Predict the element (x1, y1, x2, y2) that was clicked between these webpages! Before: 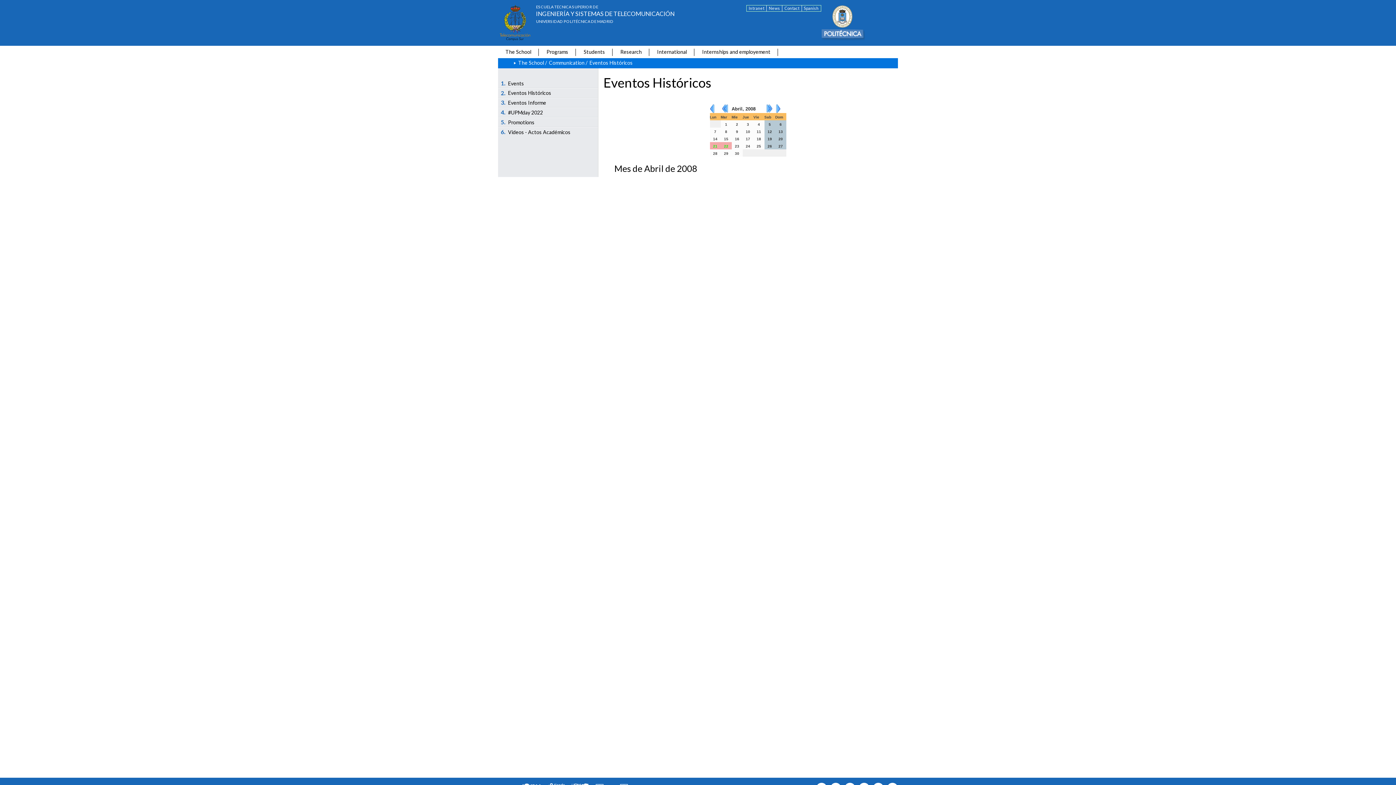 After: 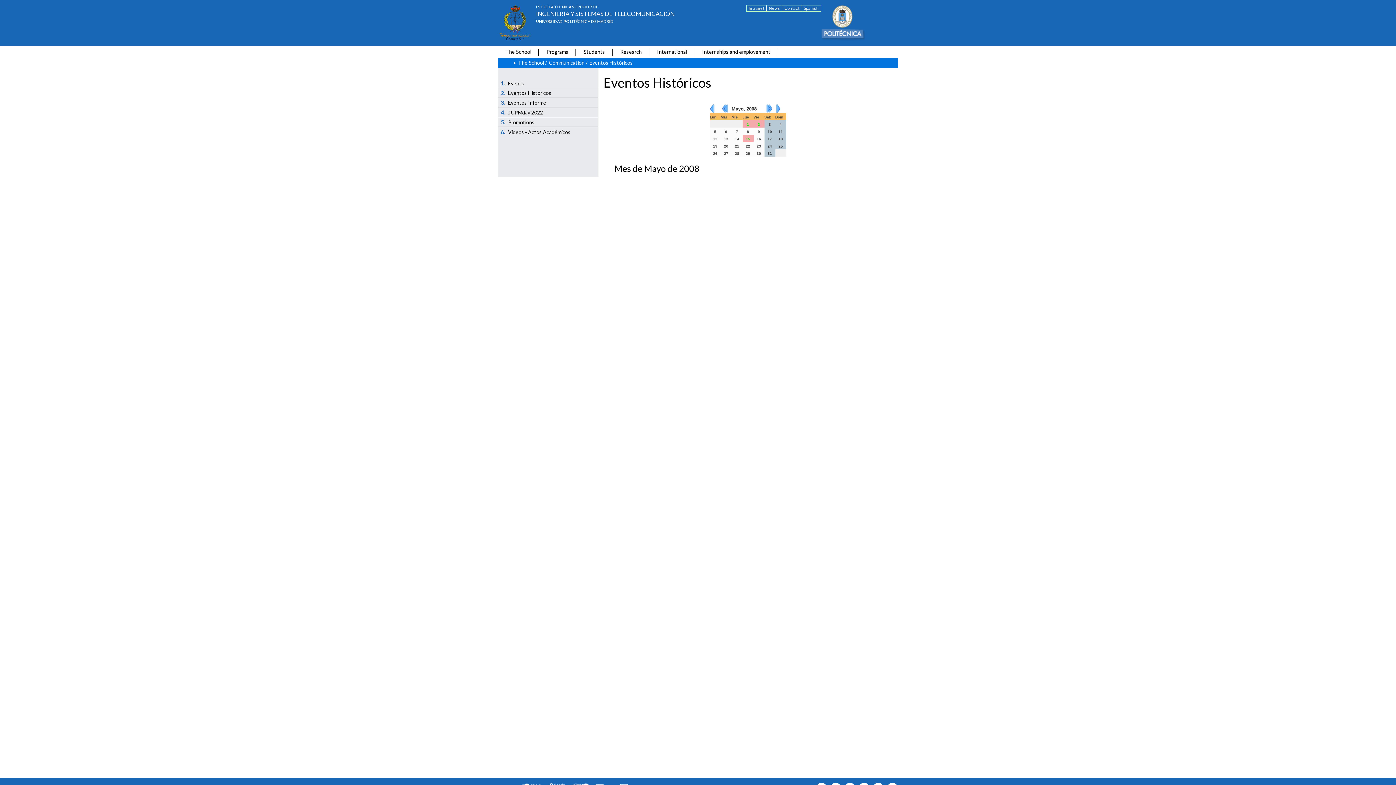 Action: bbox: (775, 105, 780, 111)